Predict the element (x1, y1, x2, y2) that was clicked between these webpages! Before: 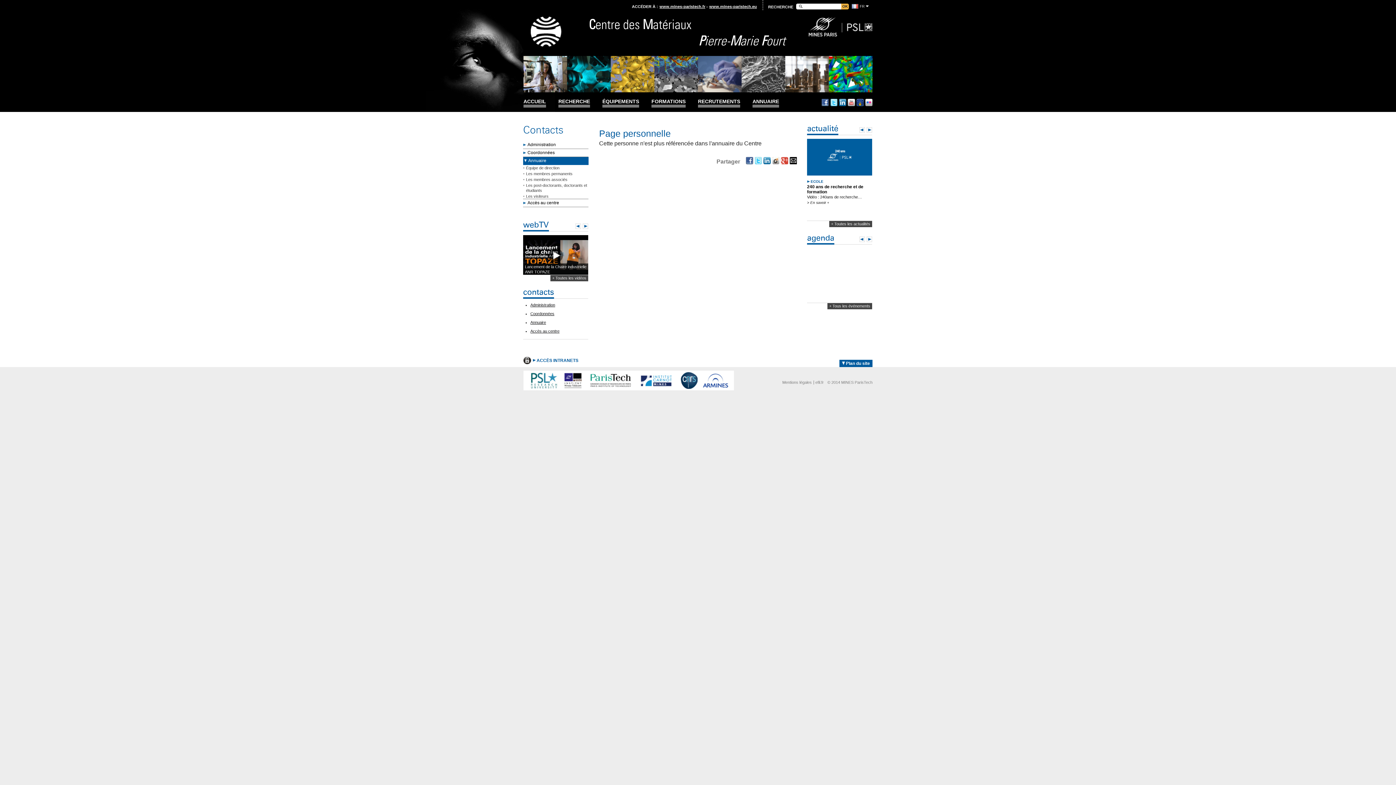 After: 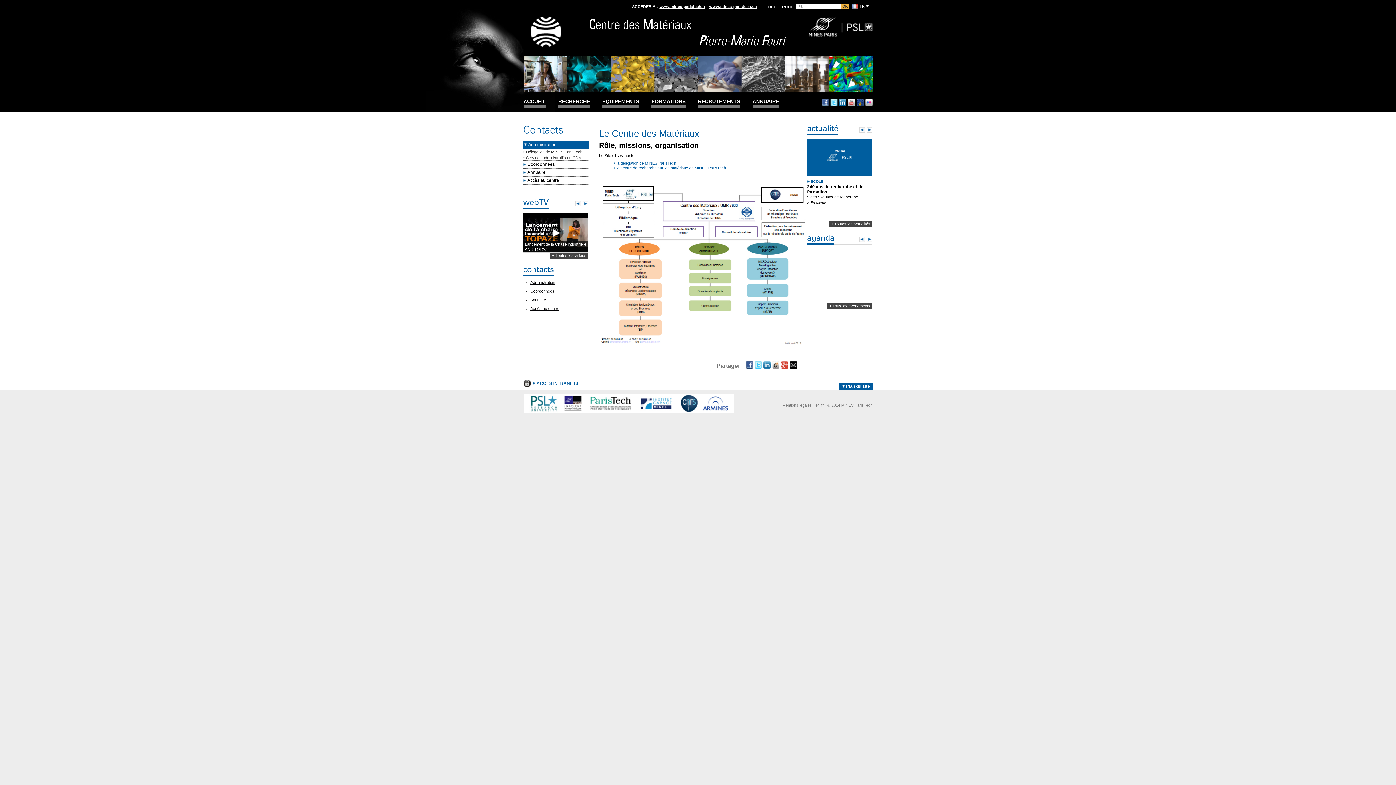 Action: label: Administration bbox: (523, 141, 588, 149)